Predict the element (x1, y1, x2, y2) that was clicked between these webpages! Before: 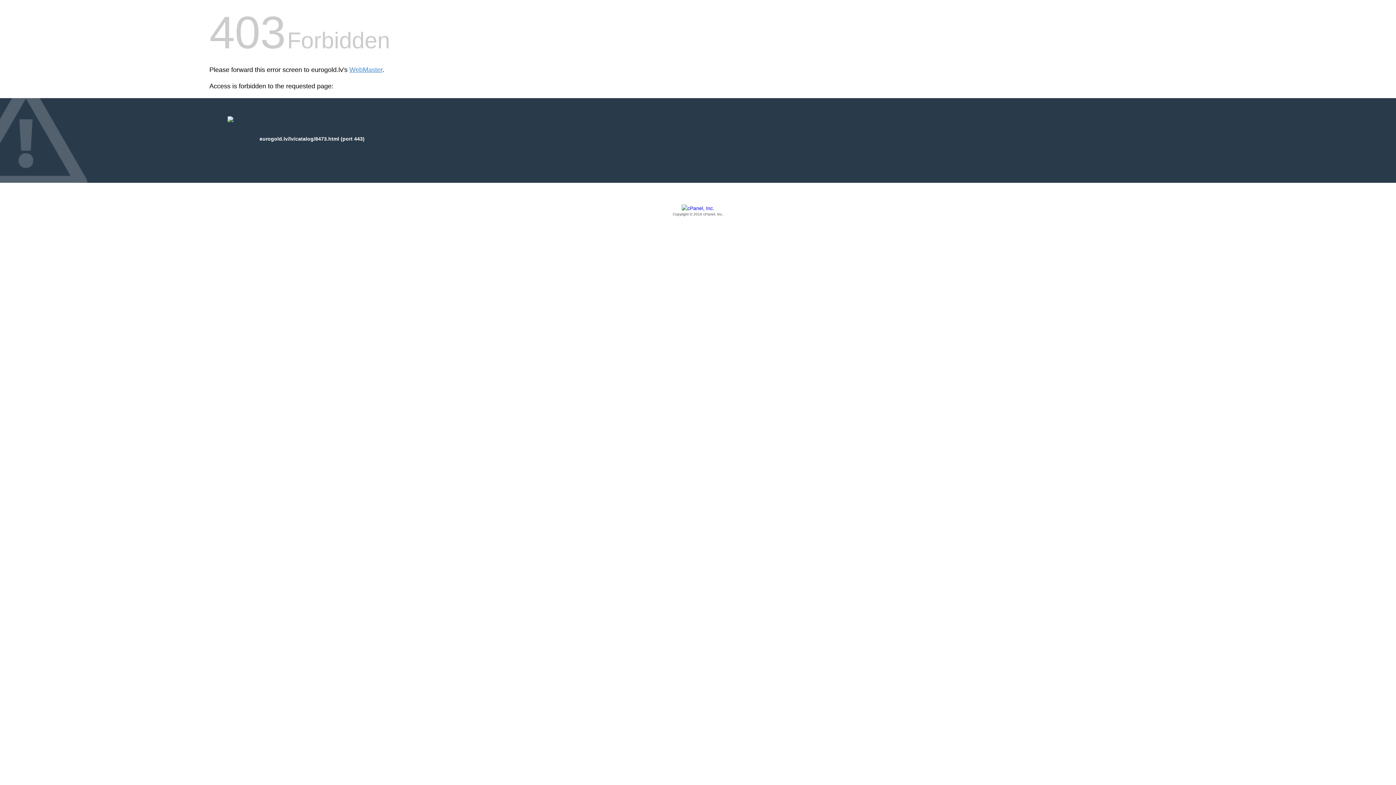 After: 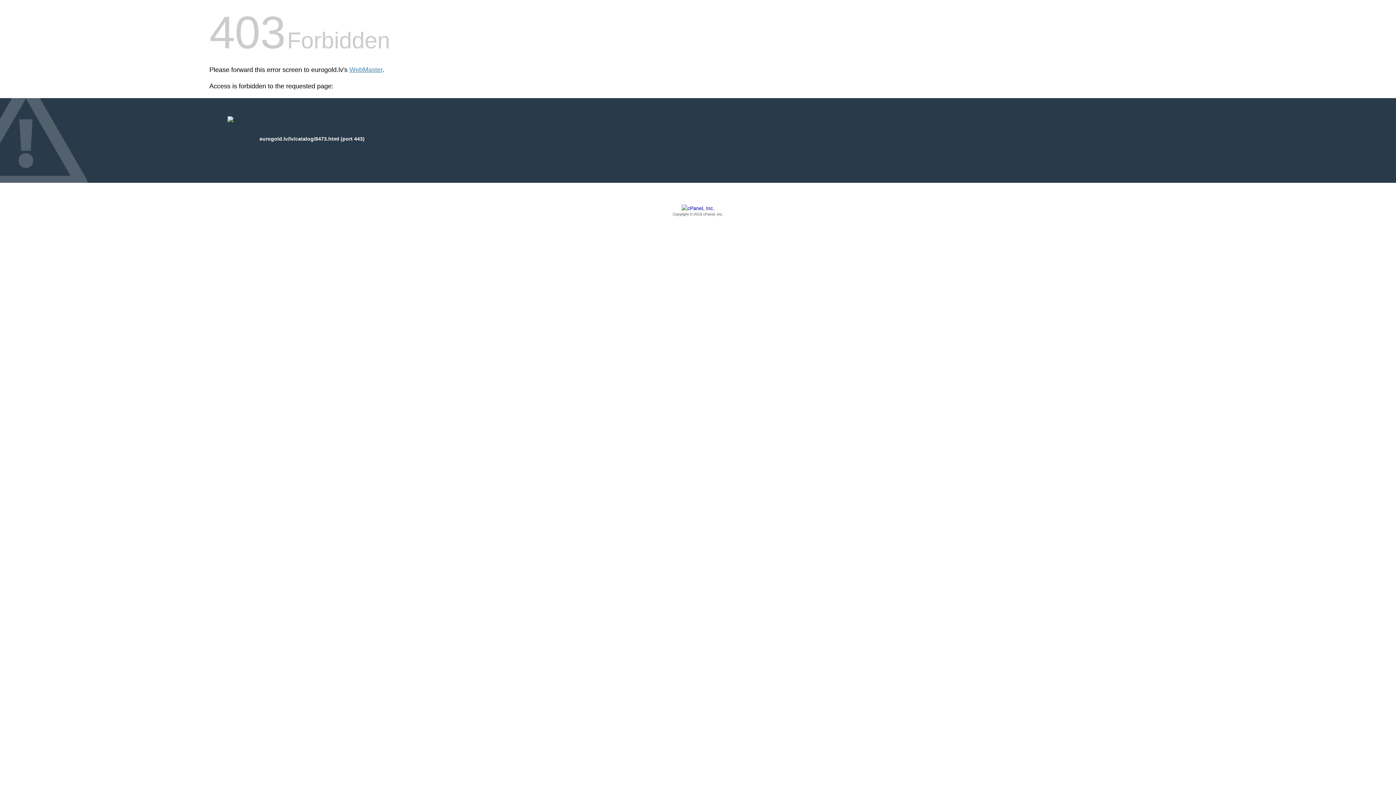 Action: label: Copyright © 2016 cPanel, Inc. bbox: (209, 205, 1186, 217)